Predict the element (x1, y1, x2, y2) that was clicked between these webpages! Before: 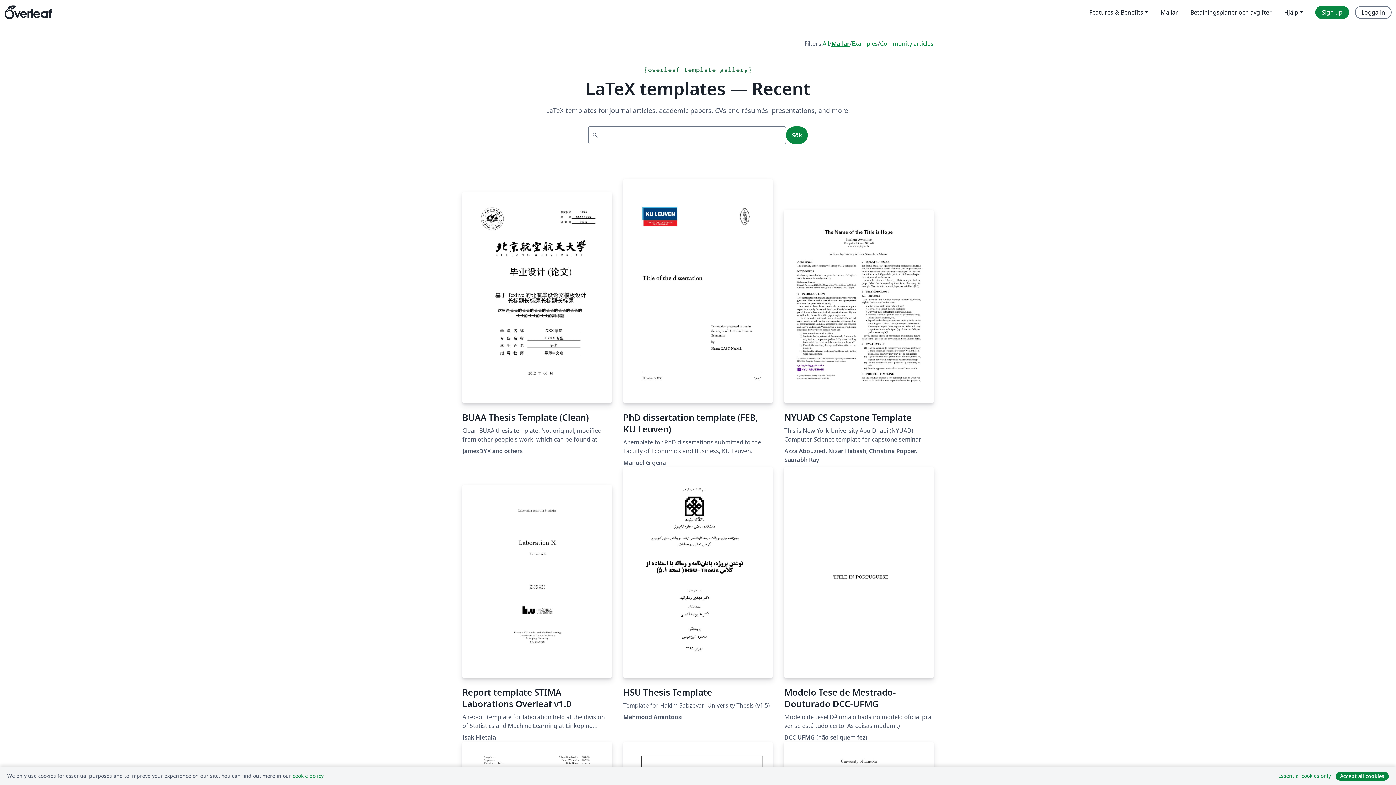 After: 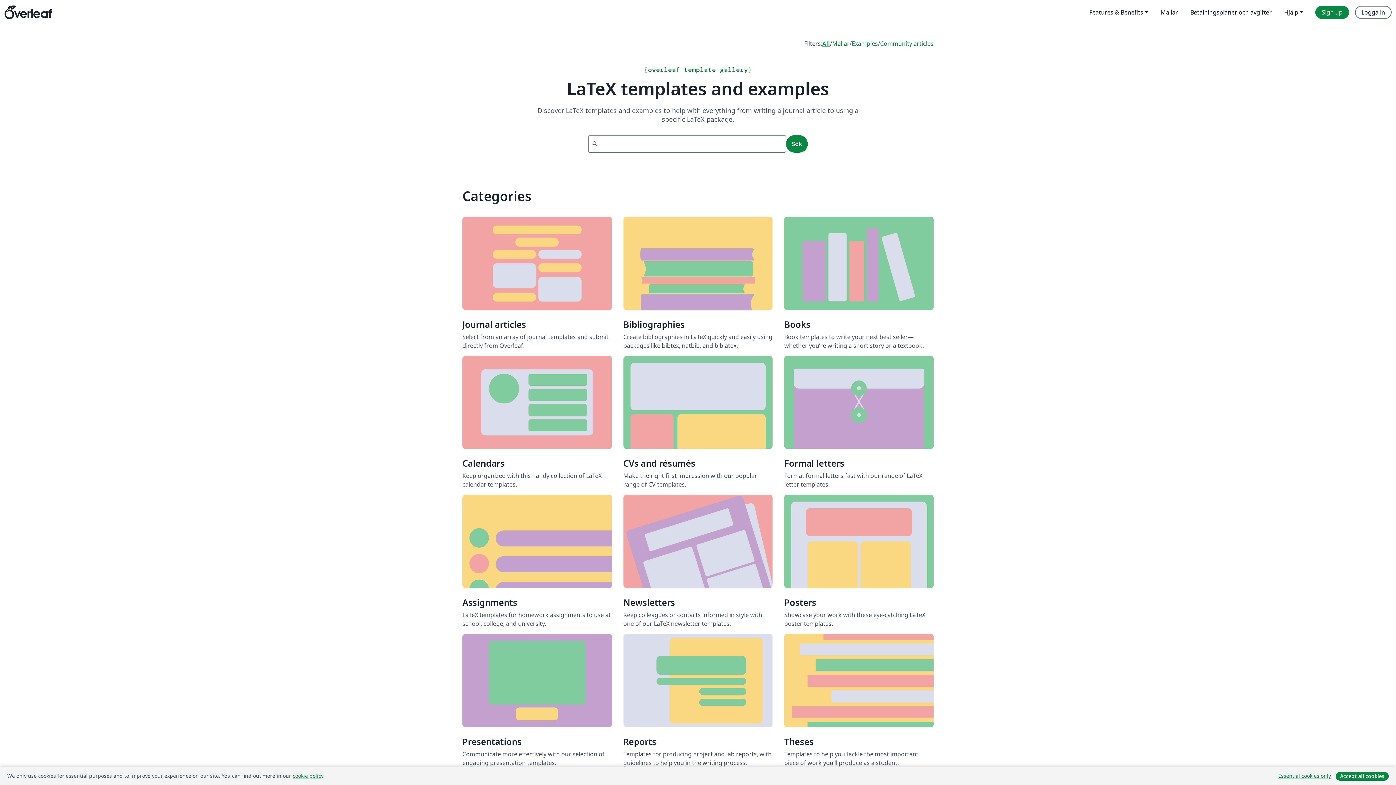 Action: bbox: (822, 39, 829, 48) label: All